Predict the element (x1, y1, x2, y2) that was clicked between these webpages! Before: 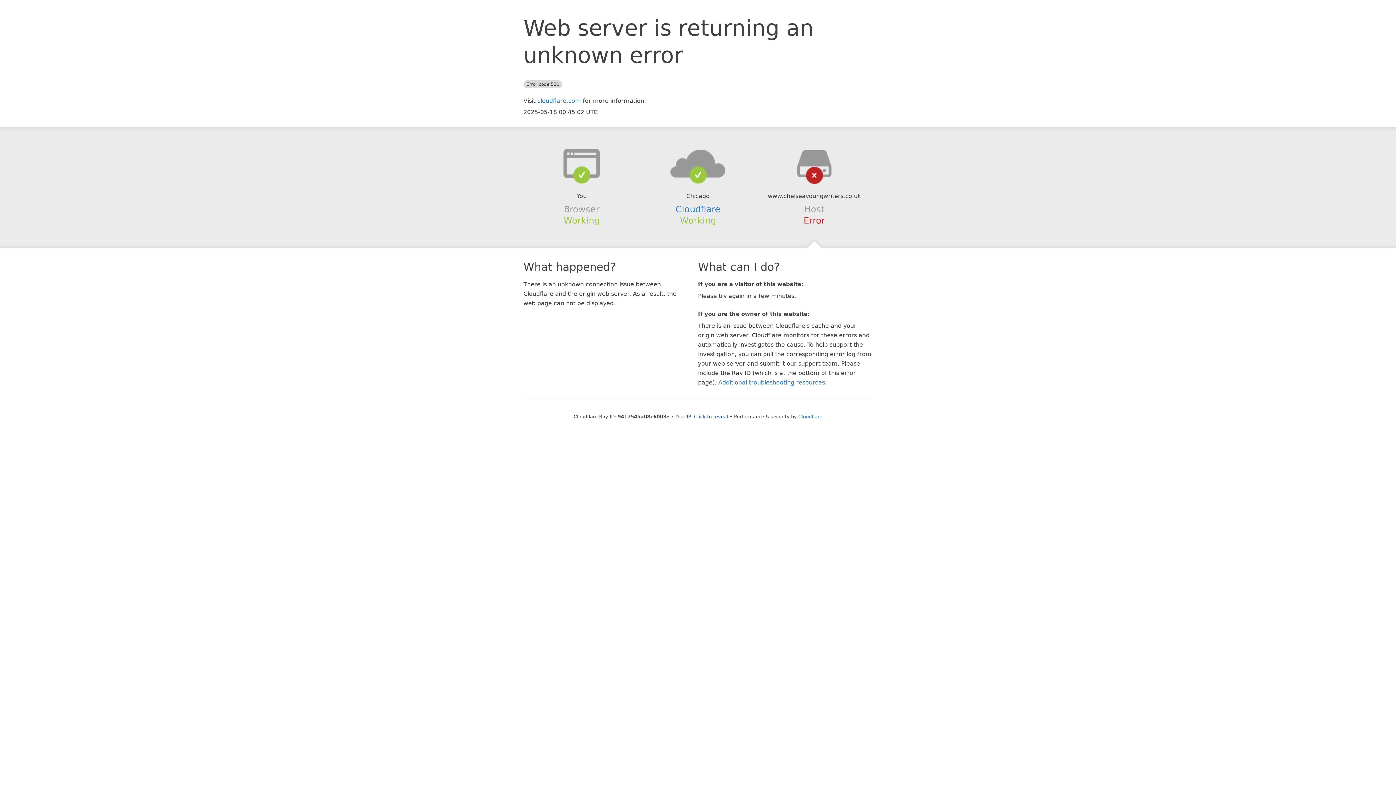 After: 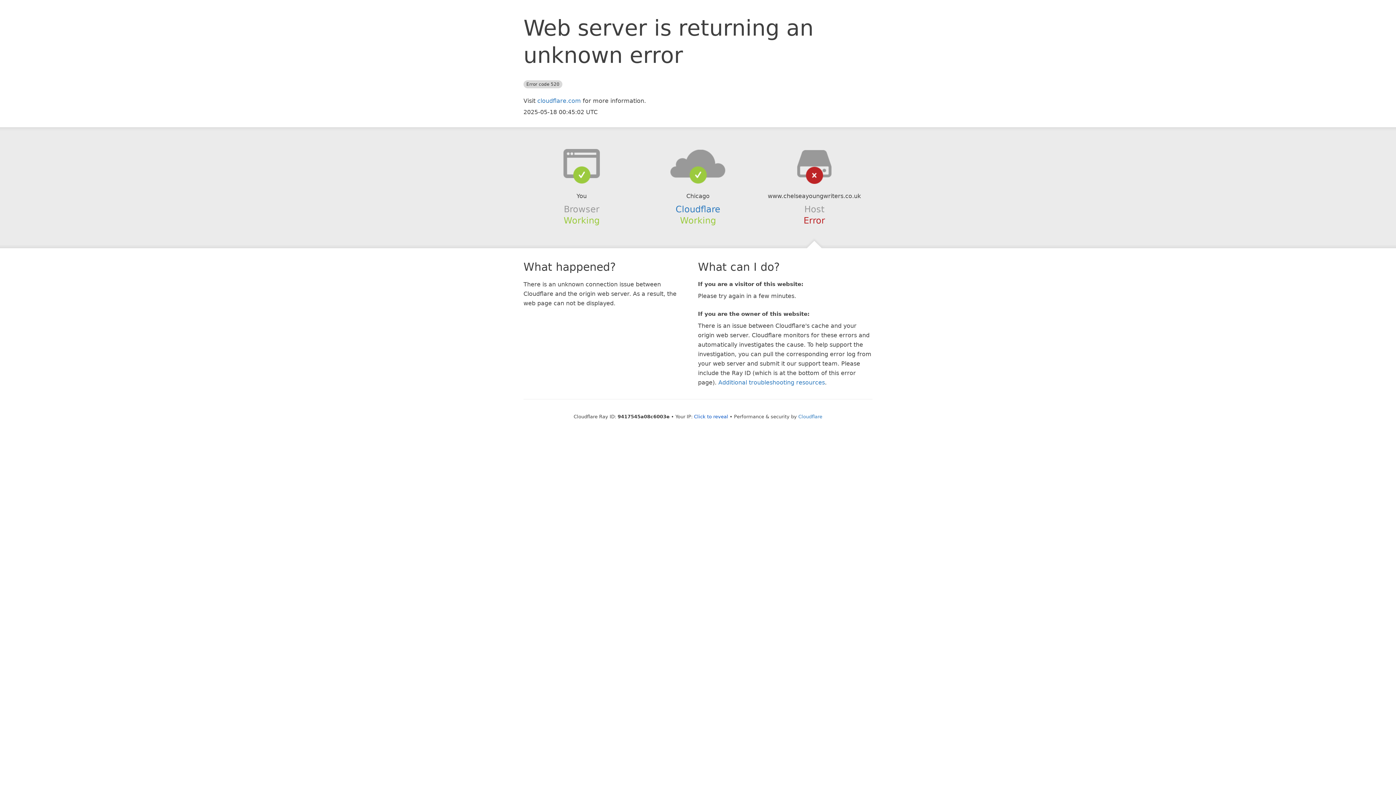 Action: bbox: (639, 148, 756, 178)